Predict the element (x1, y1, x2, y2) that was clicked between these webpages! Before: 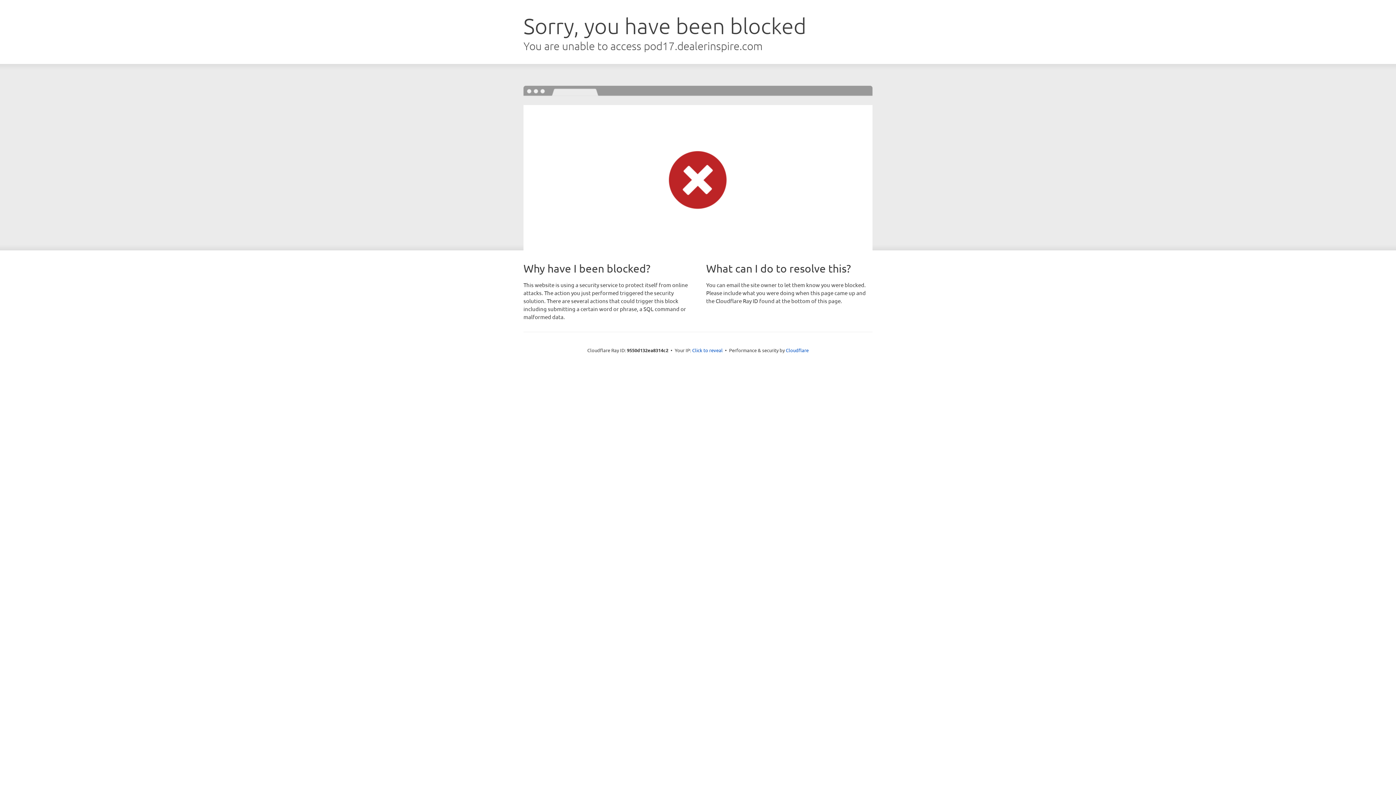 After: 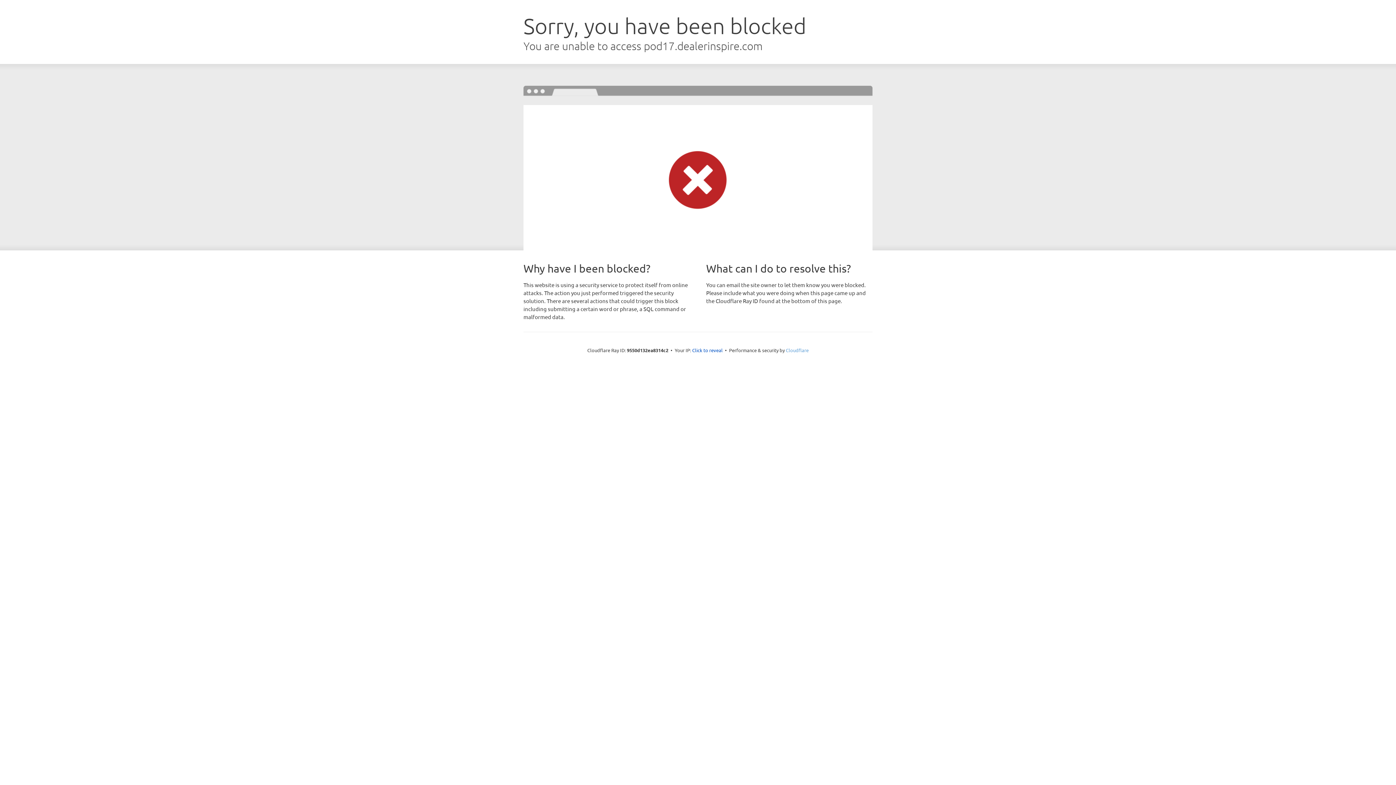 Action: label: Cloudflare bbox: (786, 347, 808, 353)